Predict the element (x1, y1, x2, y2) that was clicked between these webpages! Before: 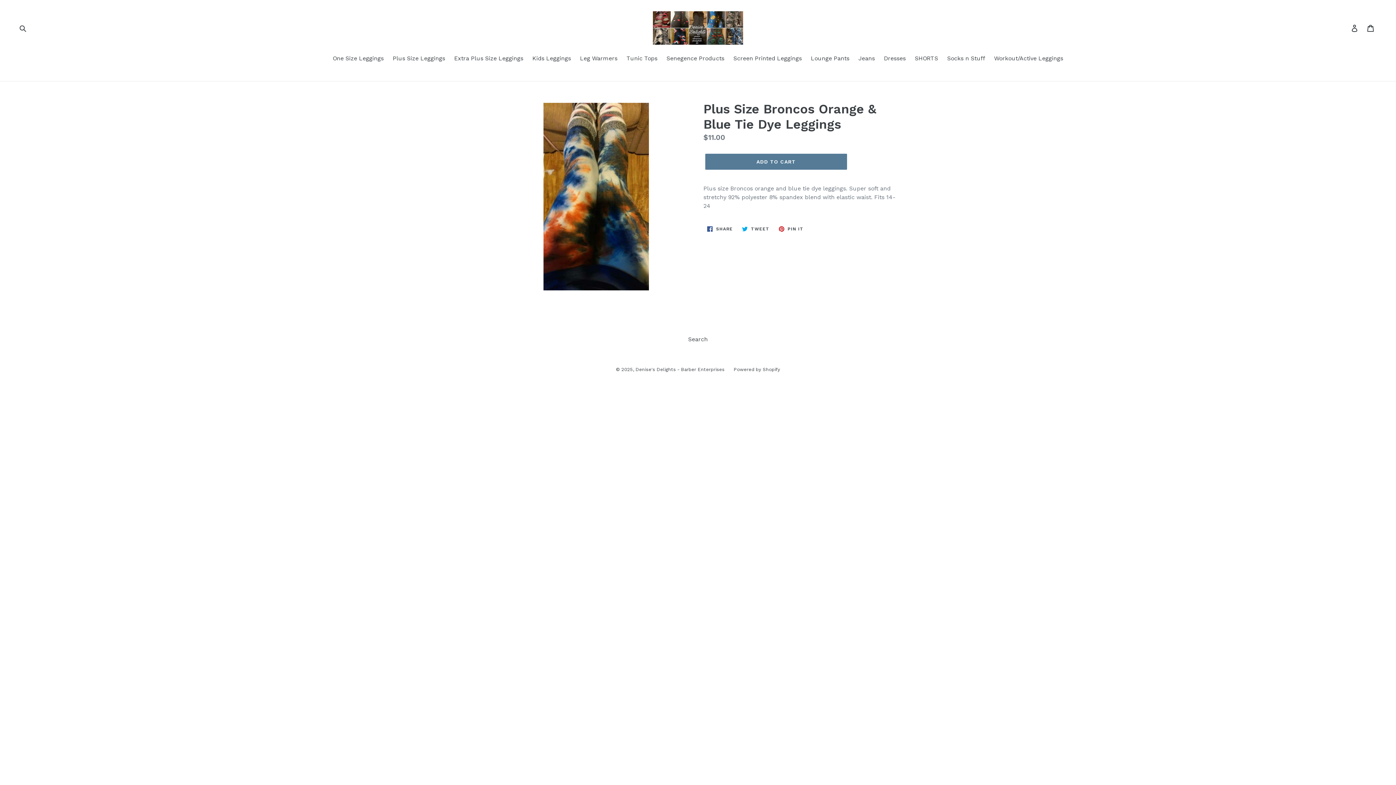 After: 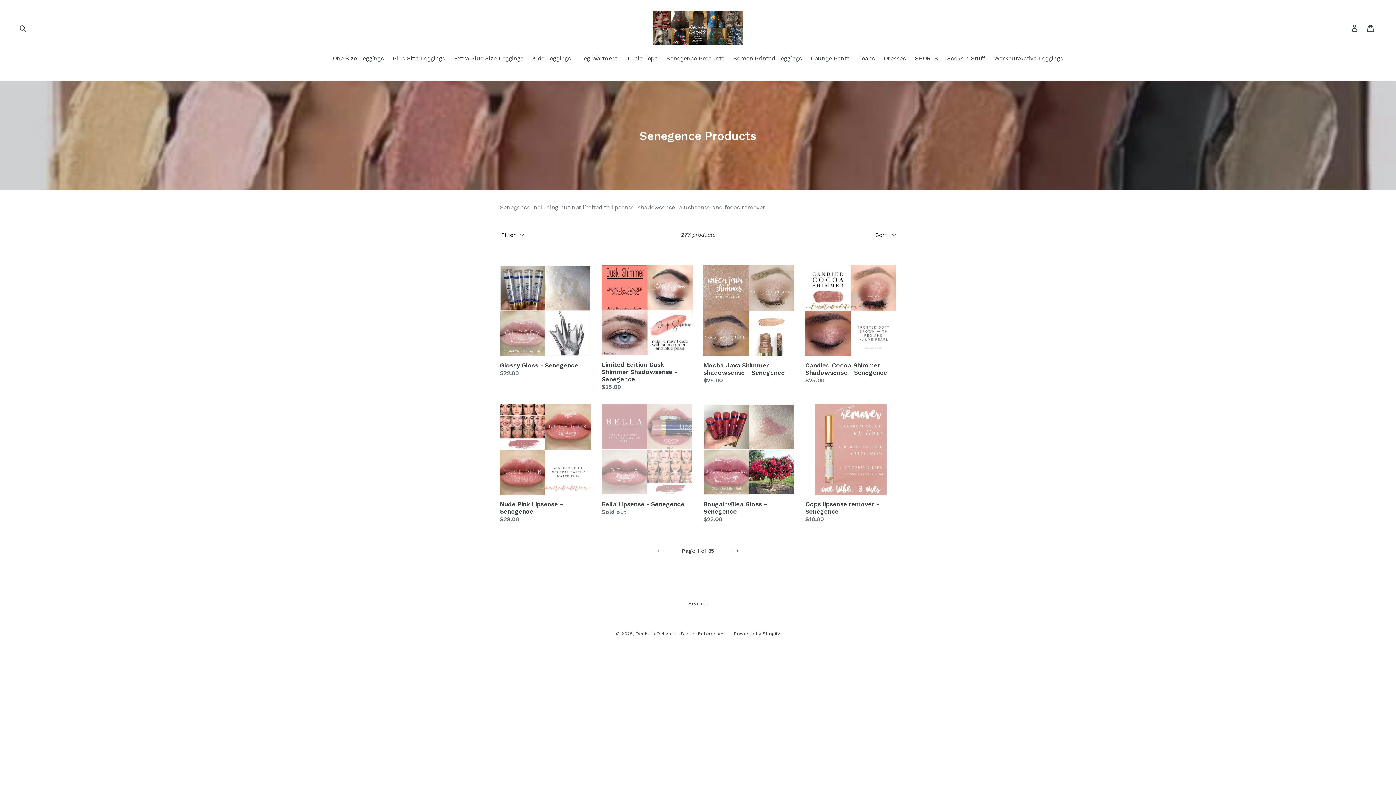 Action: label: Senegence Products bbox: (663, 54, 728, 64)